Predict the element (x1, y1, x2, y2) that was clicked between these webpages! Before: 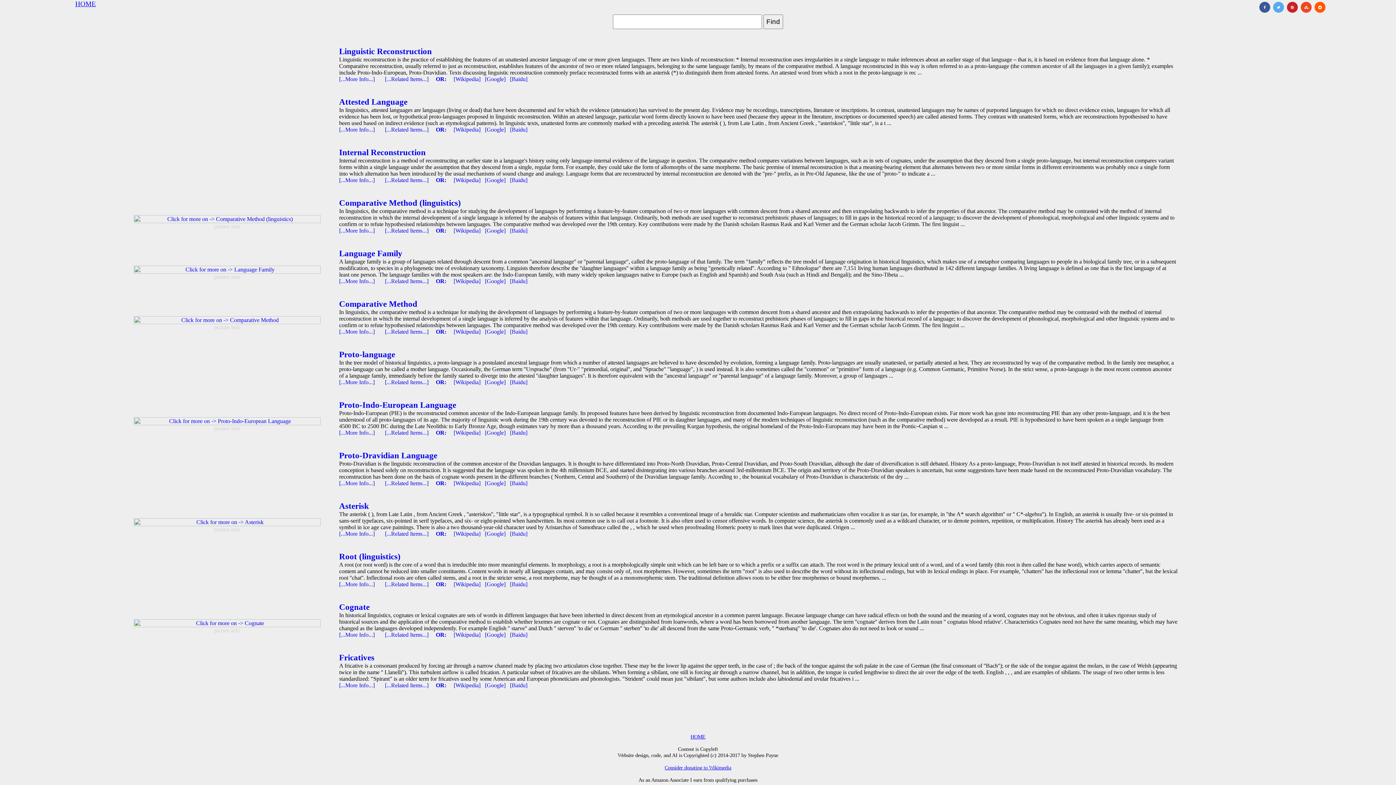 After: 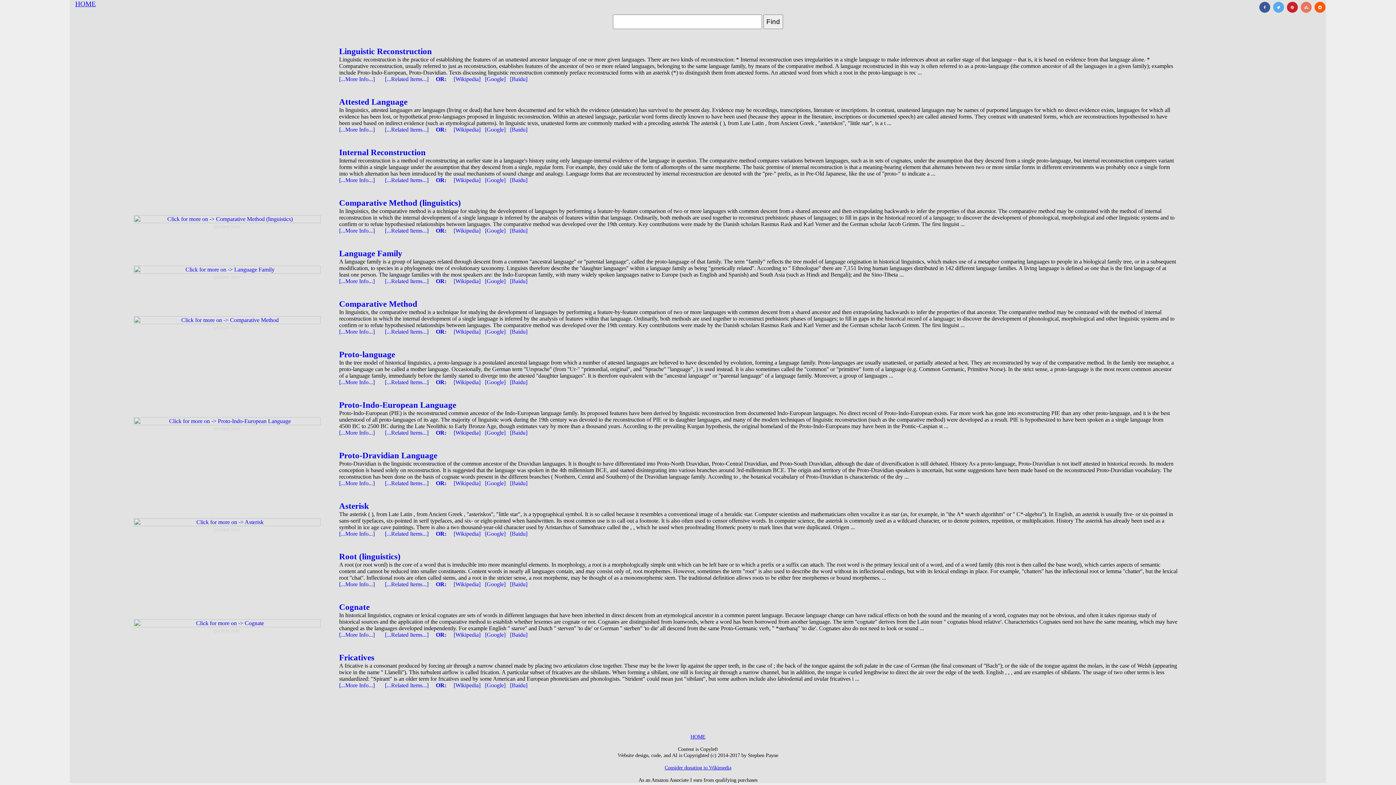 Action: bbox: (1301, 1, 1312, 12)